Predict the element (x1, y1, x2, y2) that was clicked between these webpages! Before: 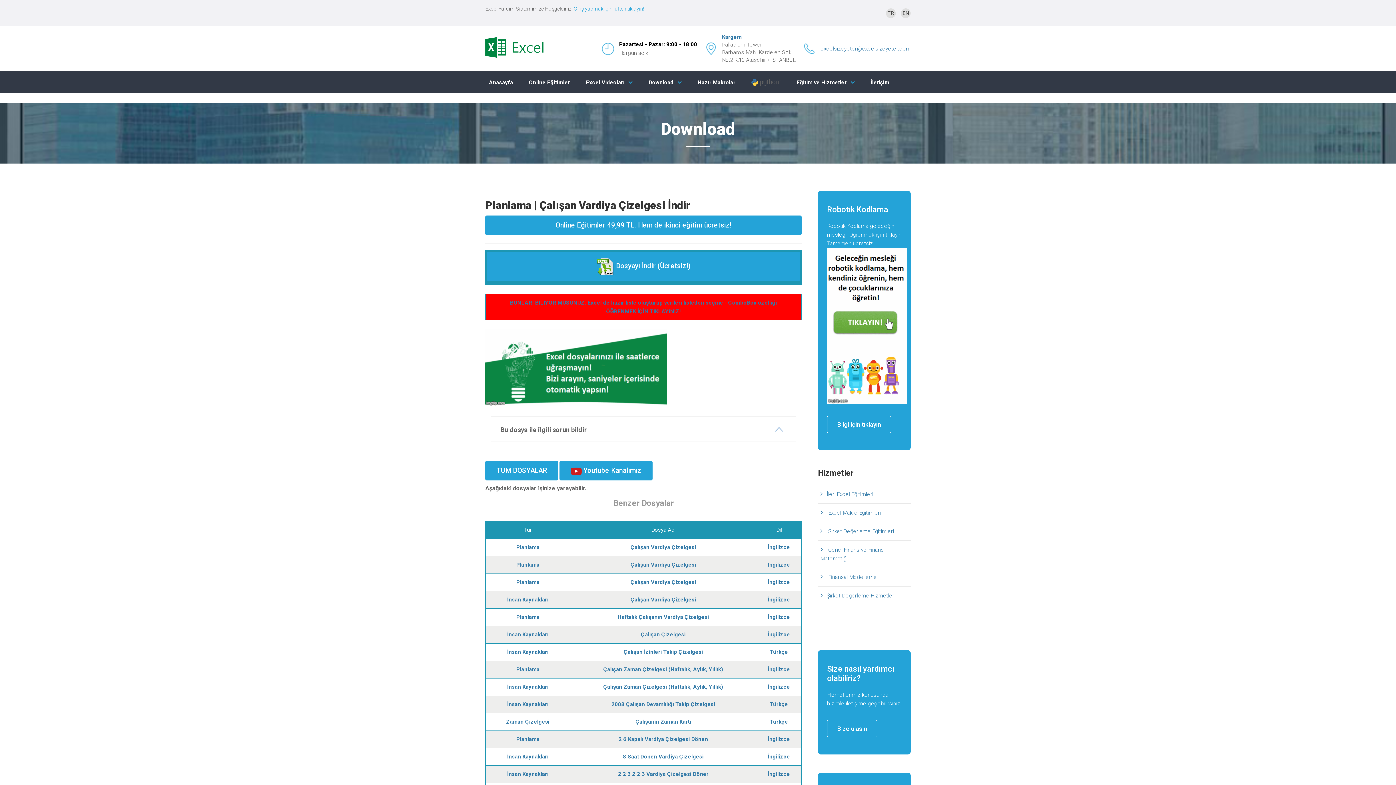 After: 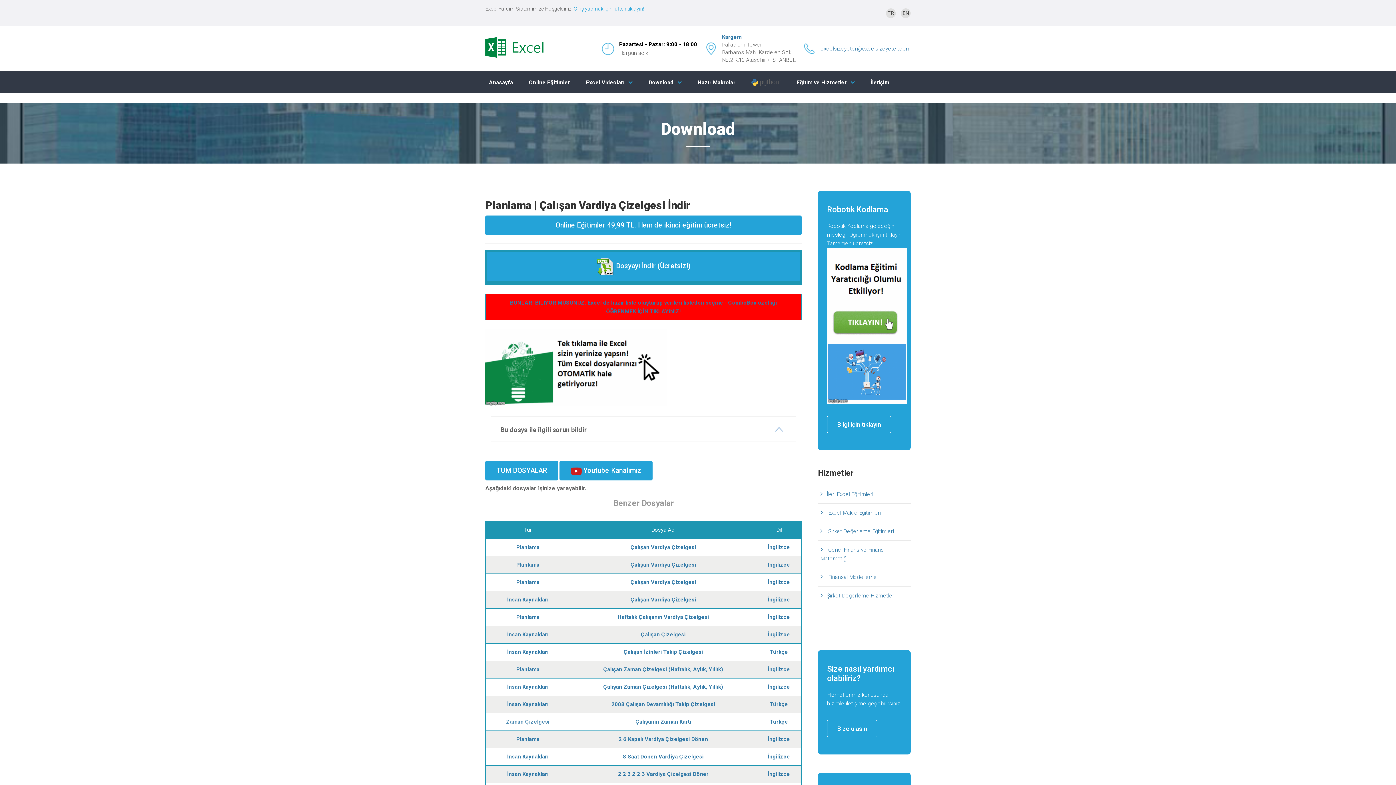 Action: label: Zaman Çizelgesi bbox: (506, 717, 549, 726)